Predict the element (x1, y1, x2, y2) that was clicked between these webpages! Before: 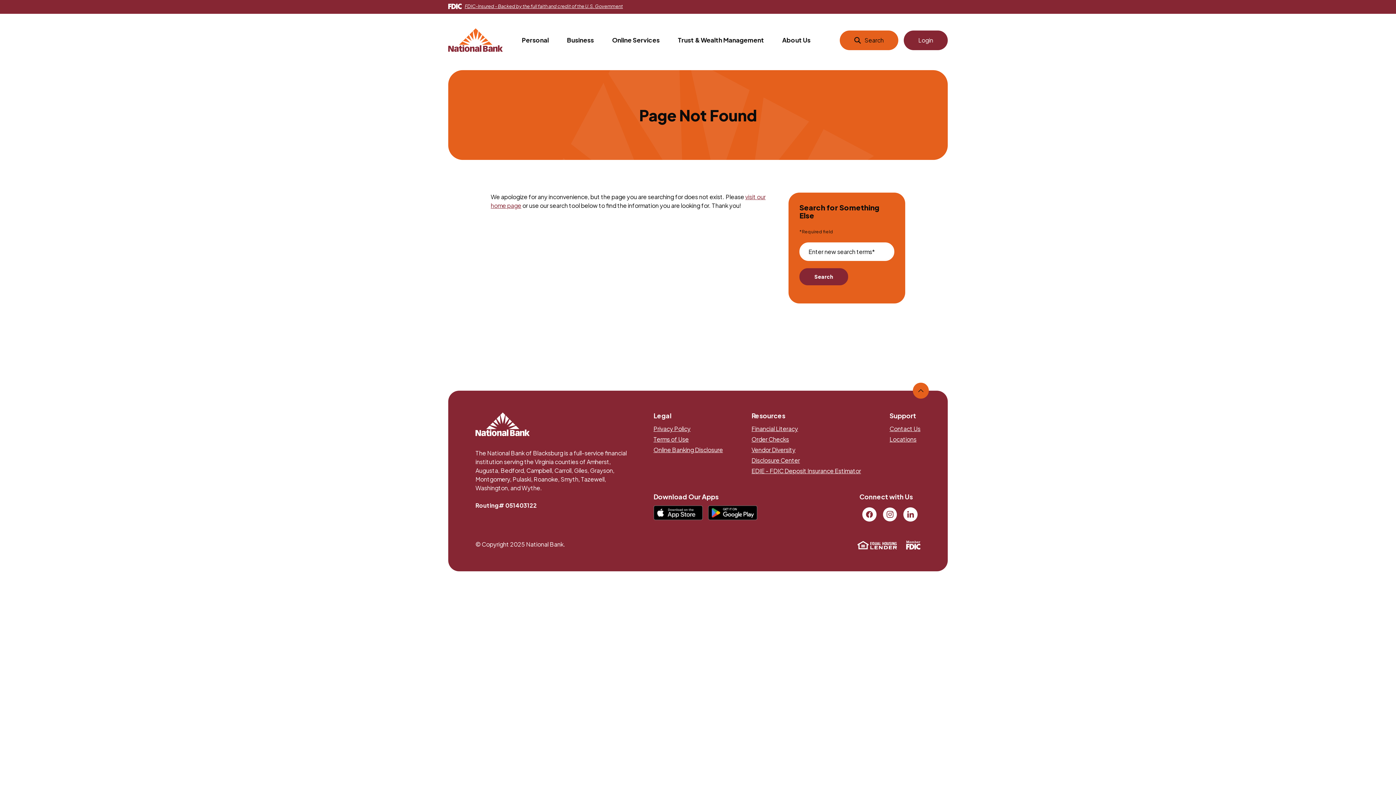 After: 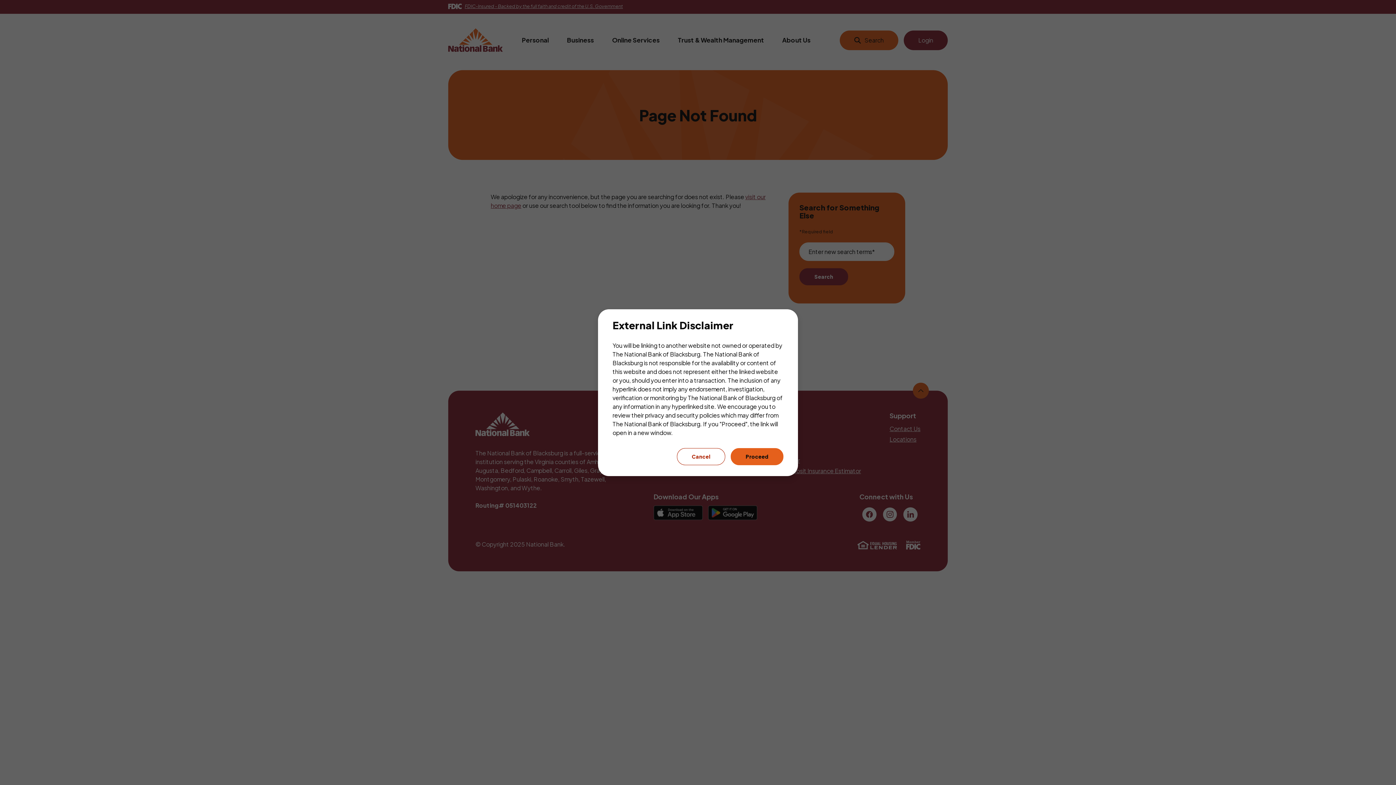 Action: label: FDIC-Insured - Backed by the full faith and credit of the U.S. Government
(Opens in a new Window) bbox: (448, 3, 623, 9)